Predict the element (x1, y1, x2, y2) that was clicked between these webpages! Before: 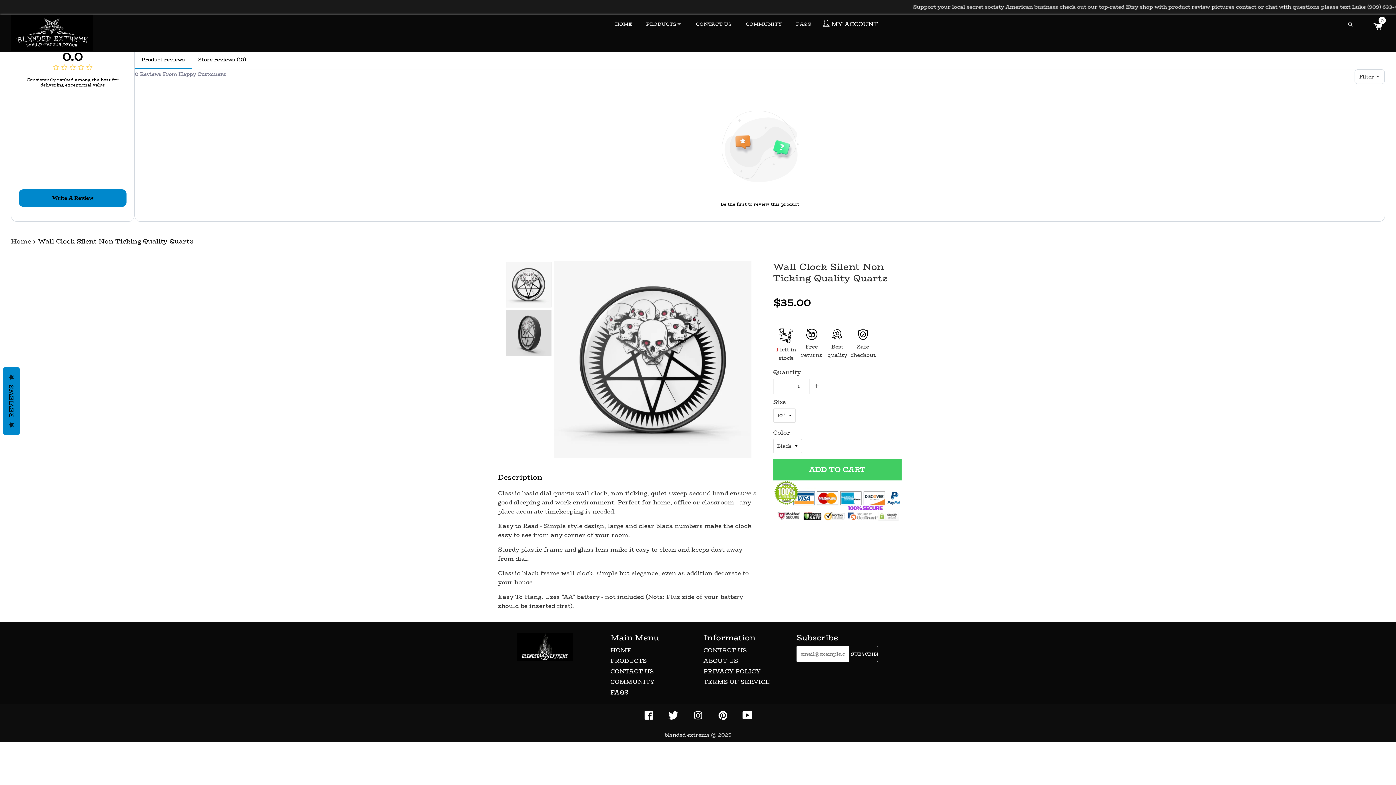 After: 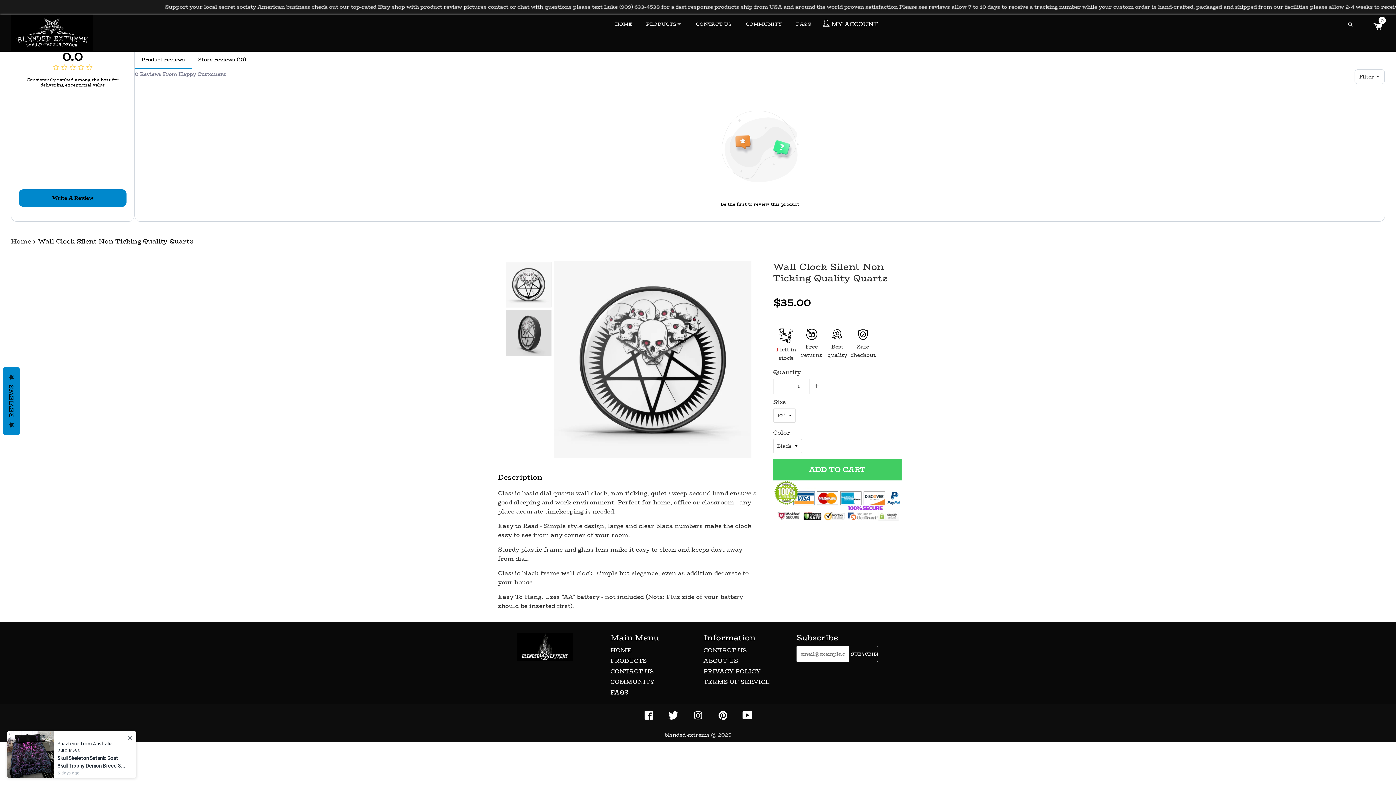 Action: bbox: (717, 510, 728, 526) label: Pinterest